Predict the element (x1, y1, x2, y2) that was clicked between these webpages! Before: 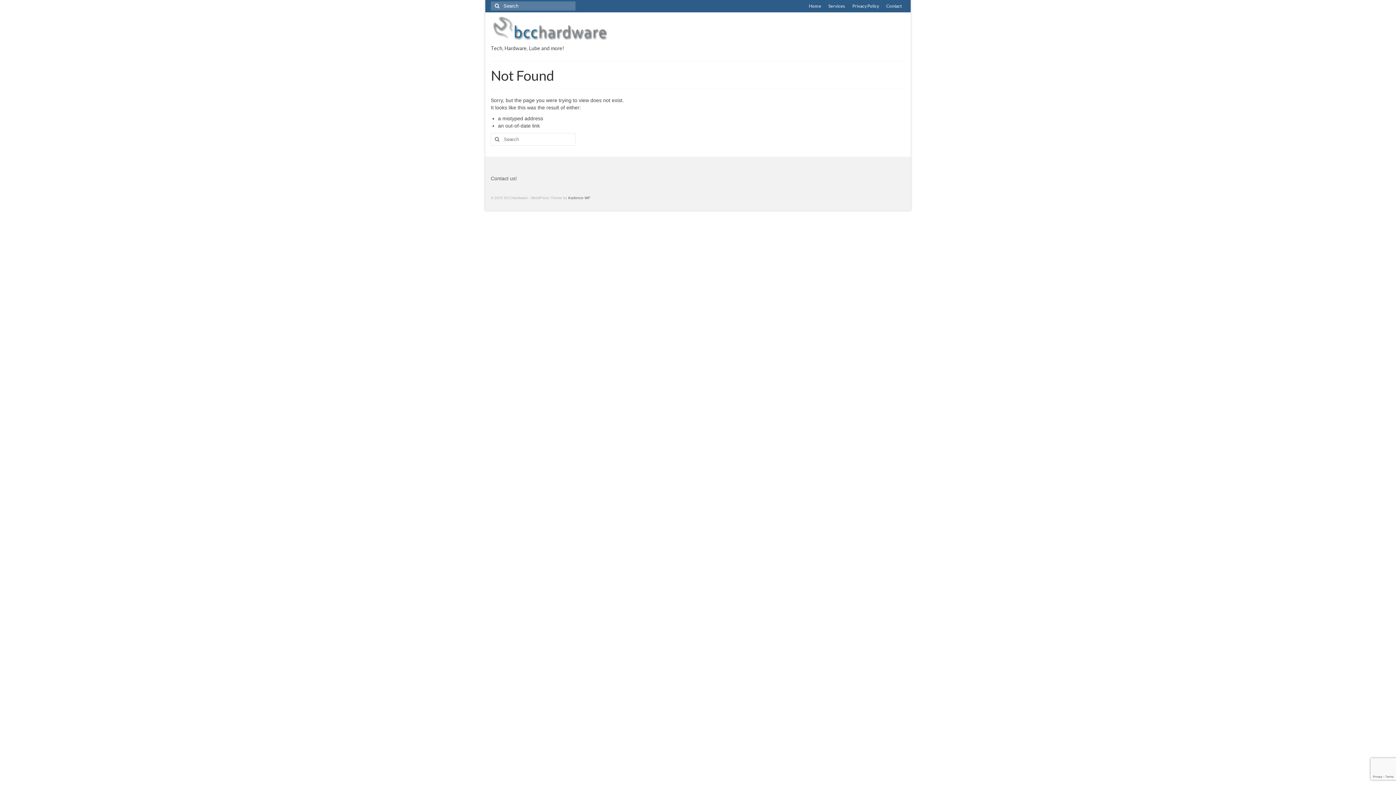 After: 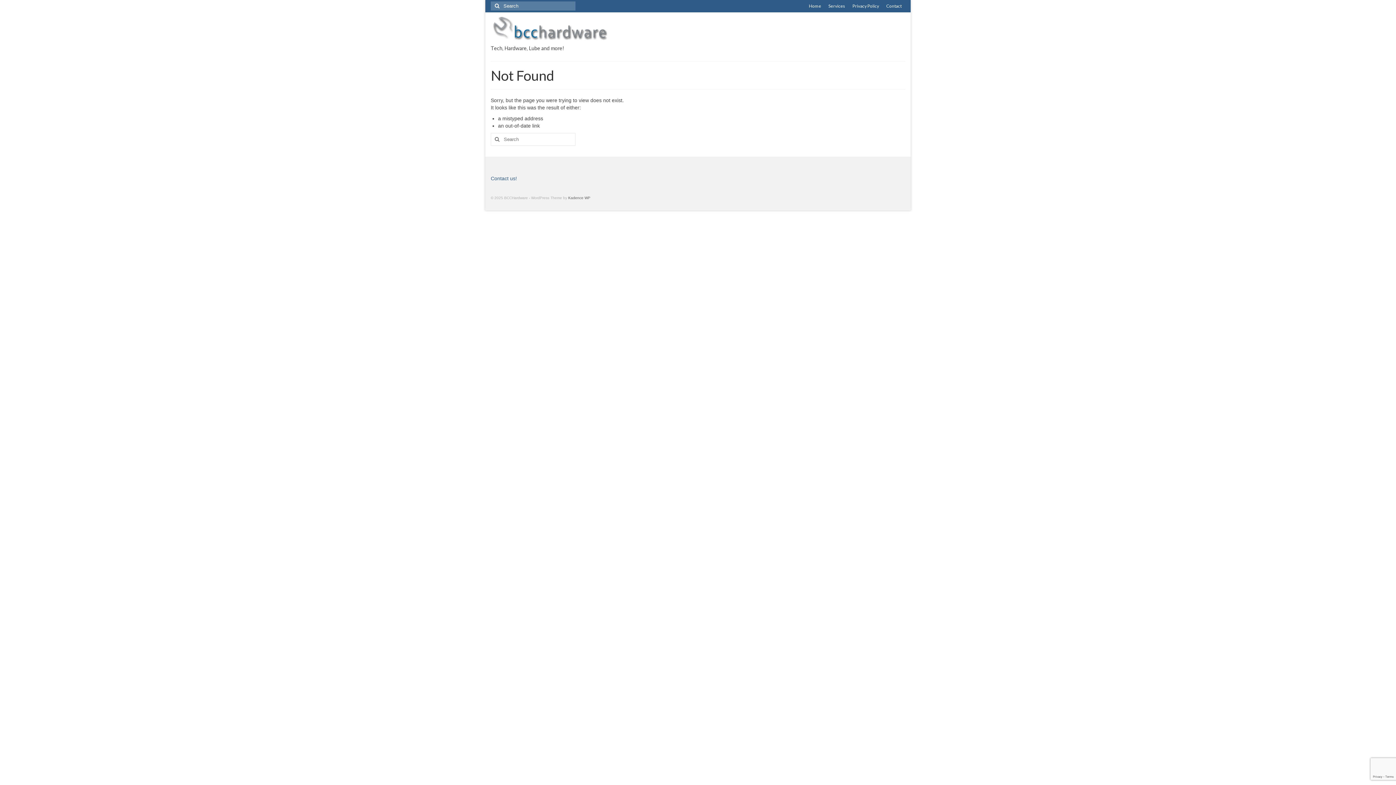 Action: label: Contact us! bbox: (490, 175, 517, 181)